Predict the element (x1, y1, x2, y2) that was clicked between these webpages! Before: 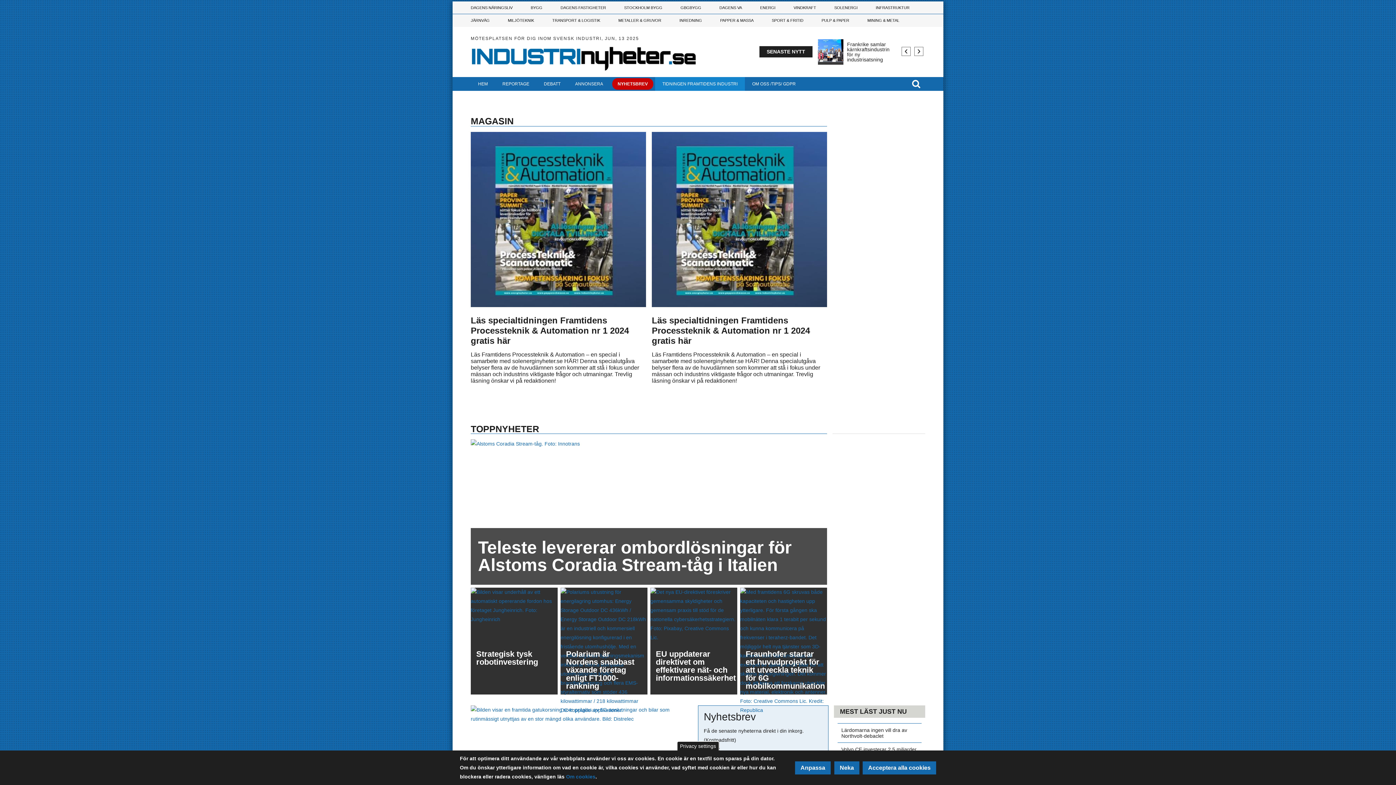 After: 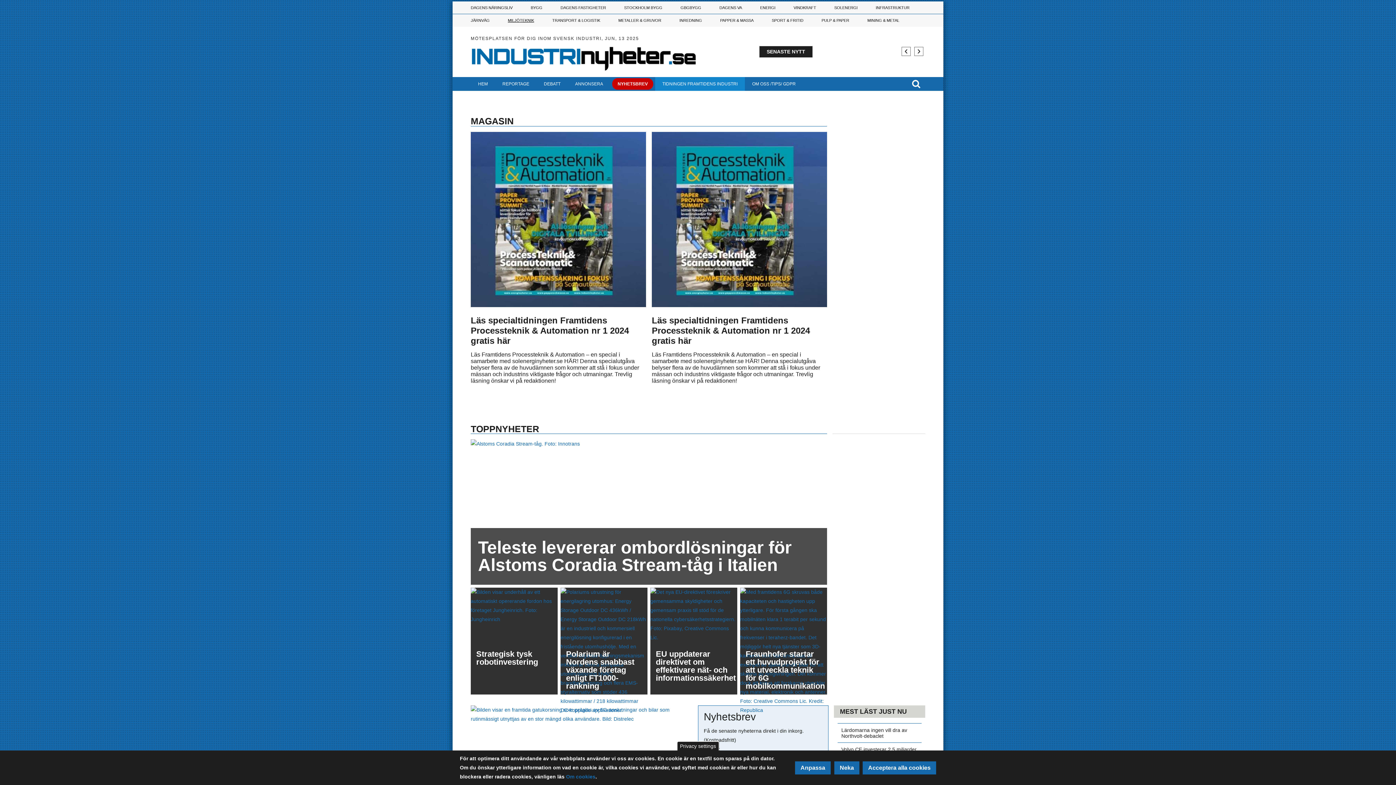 Action: bbox: (498, 14, 543, 26) label: MILJÖTEKNIK